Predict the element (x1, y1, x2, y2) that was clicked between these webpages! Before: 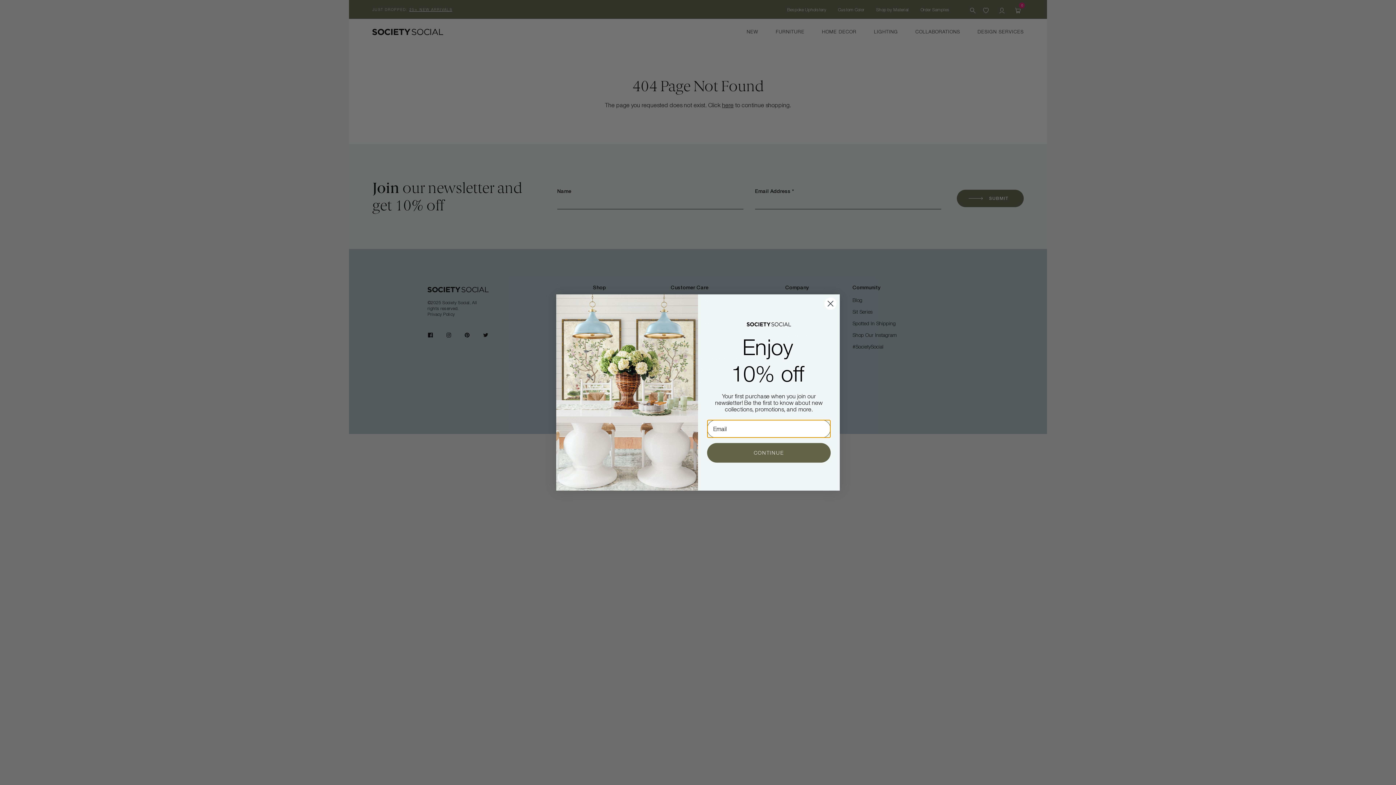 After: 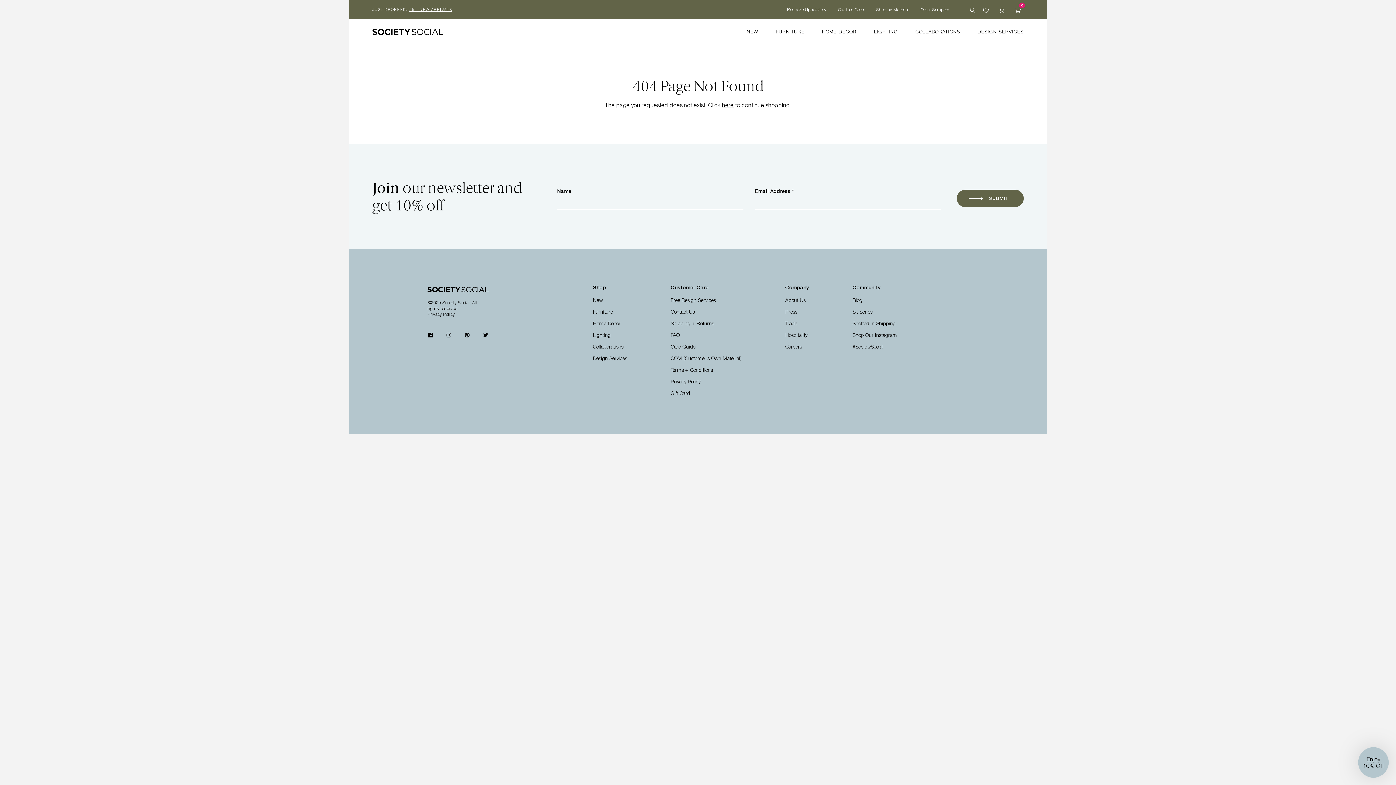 Action: bbox: (824, 297, 837, 310) label: Close dialog